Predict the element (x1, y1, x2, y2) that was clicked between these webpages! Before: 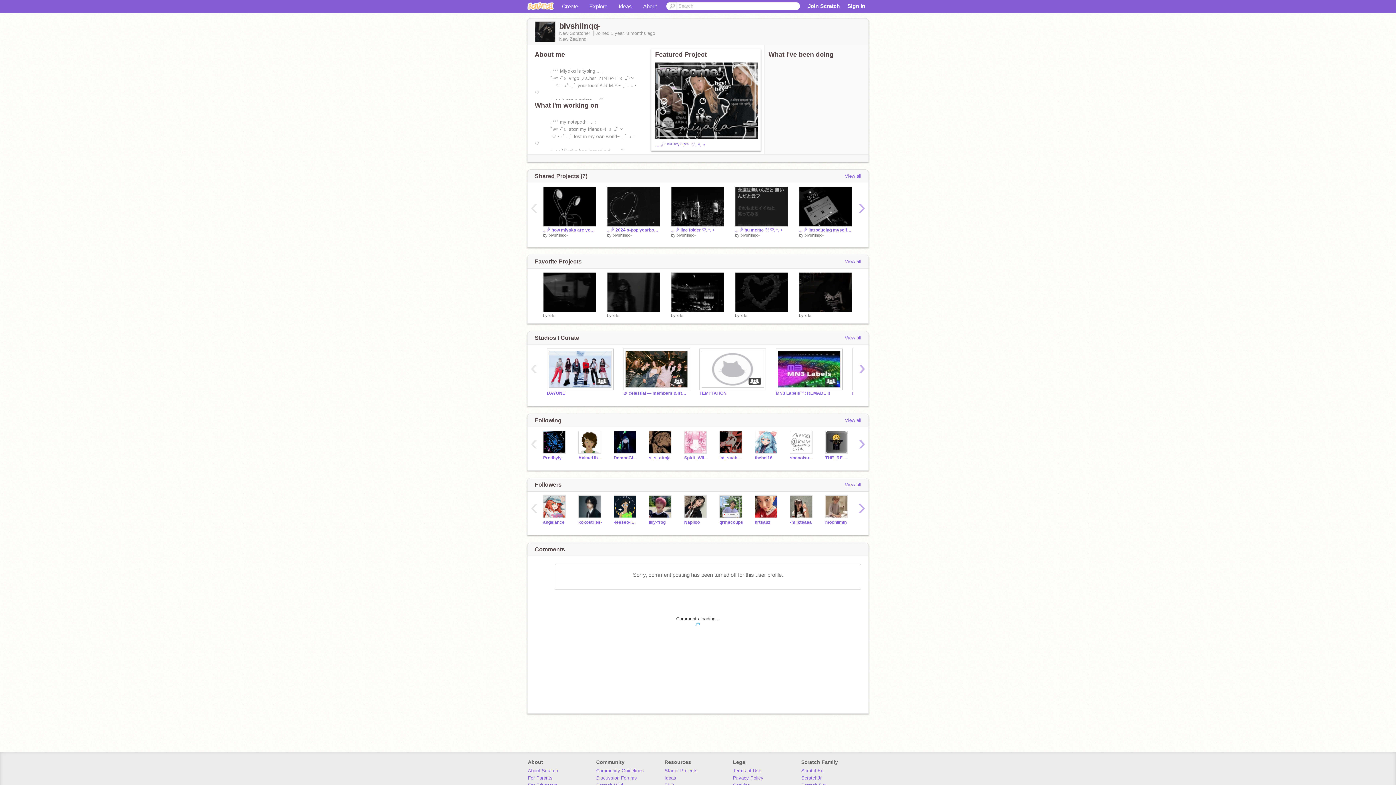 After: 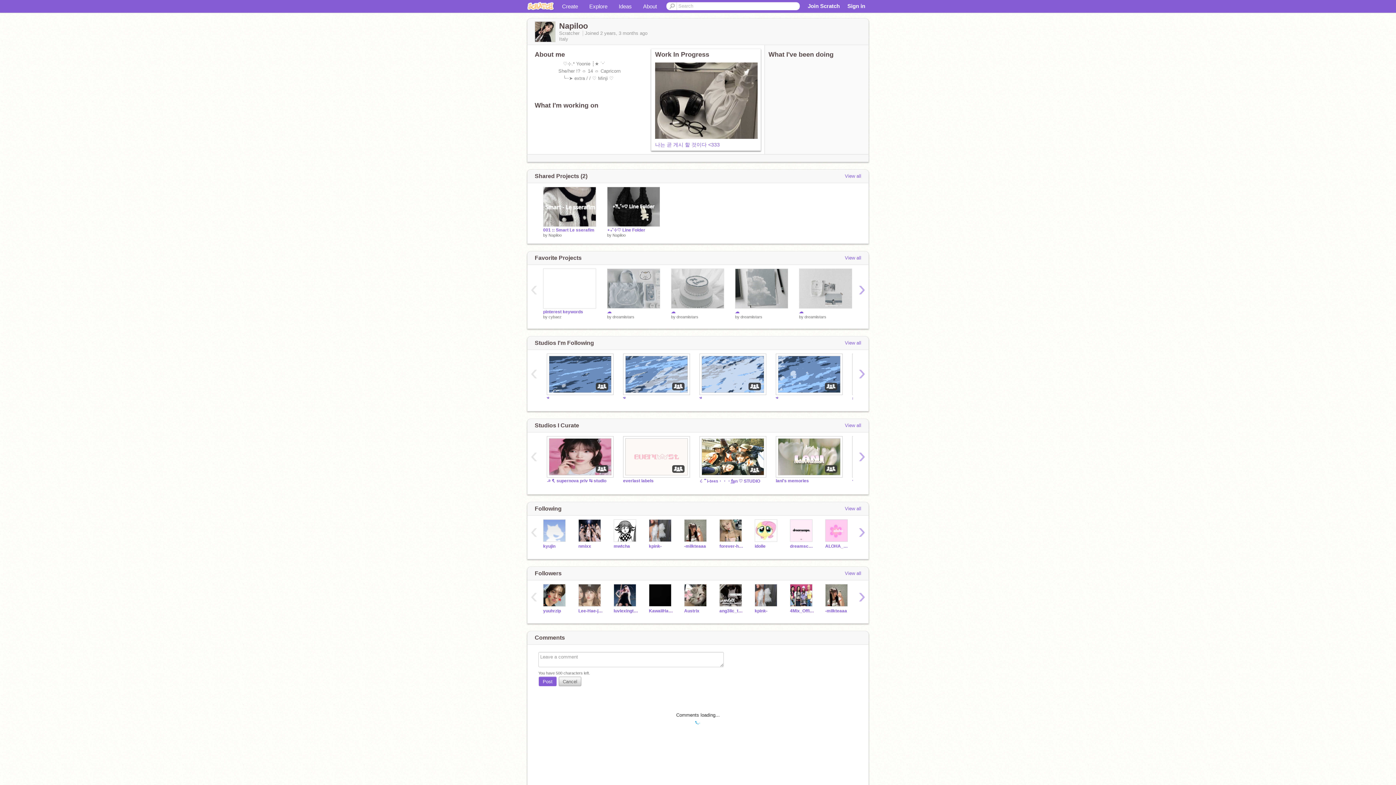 Action: bbox: (684, 495, 708, 518)